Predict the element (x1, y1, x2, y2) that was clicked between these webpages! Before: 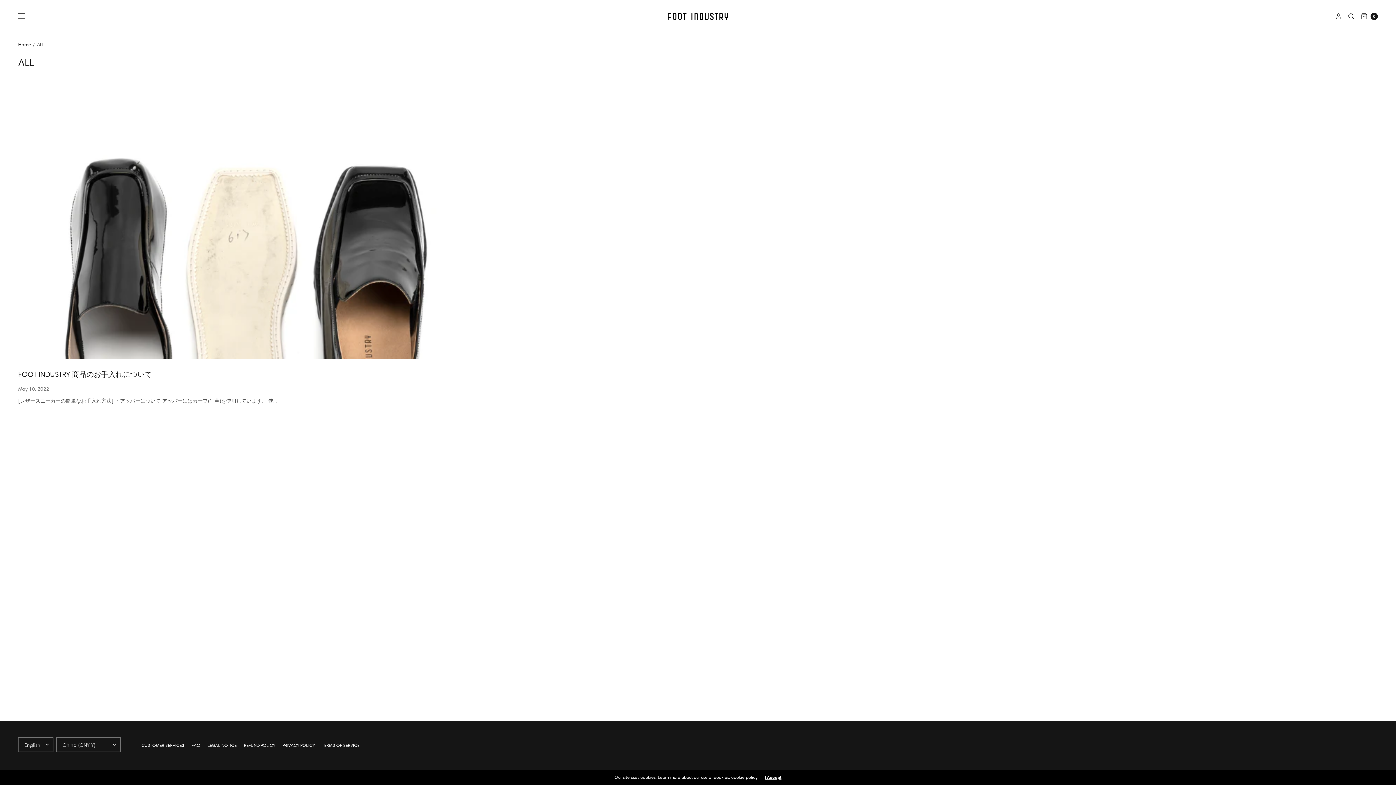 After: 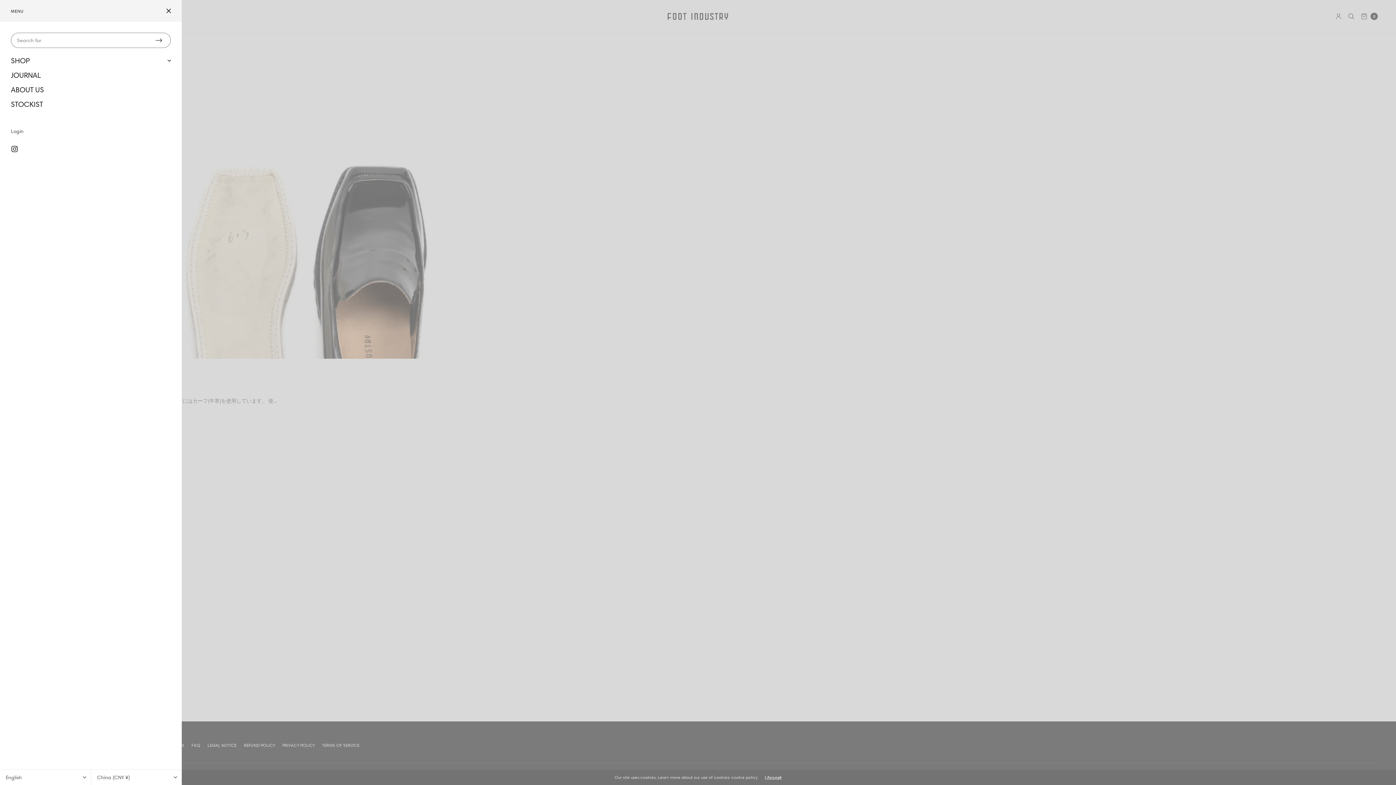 Action: bbox: (18, 8, 34, 24)